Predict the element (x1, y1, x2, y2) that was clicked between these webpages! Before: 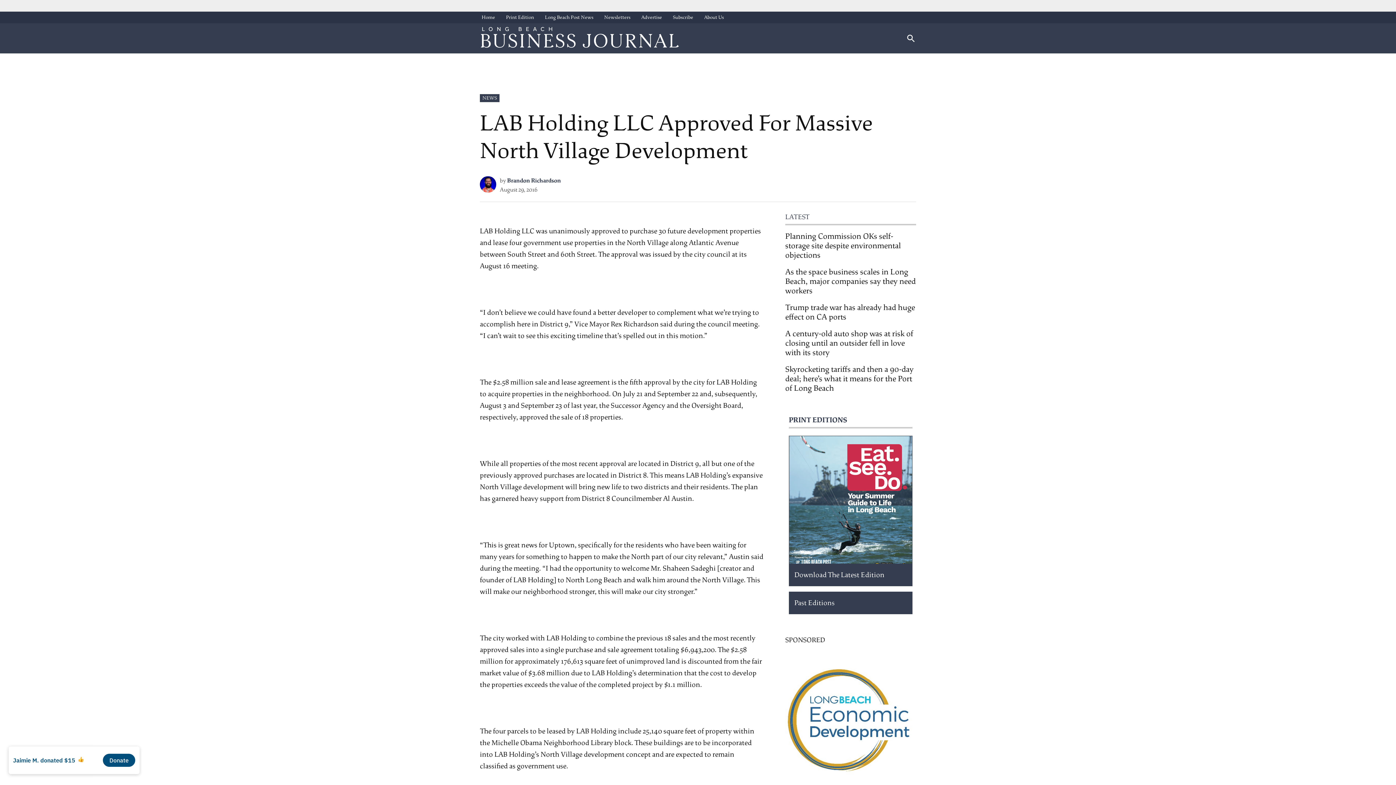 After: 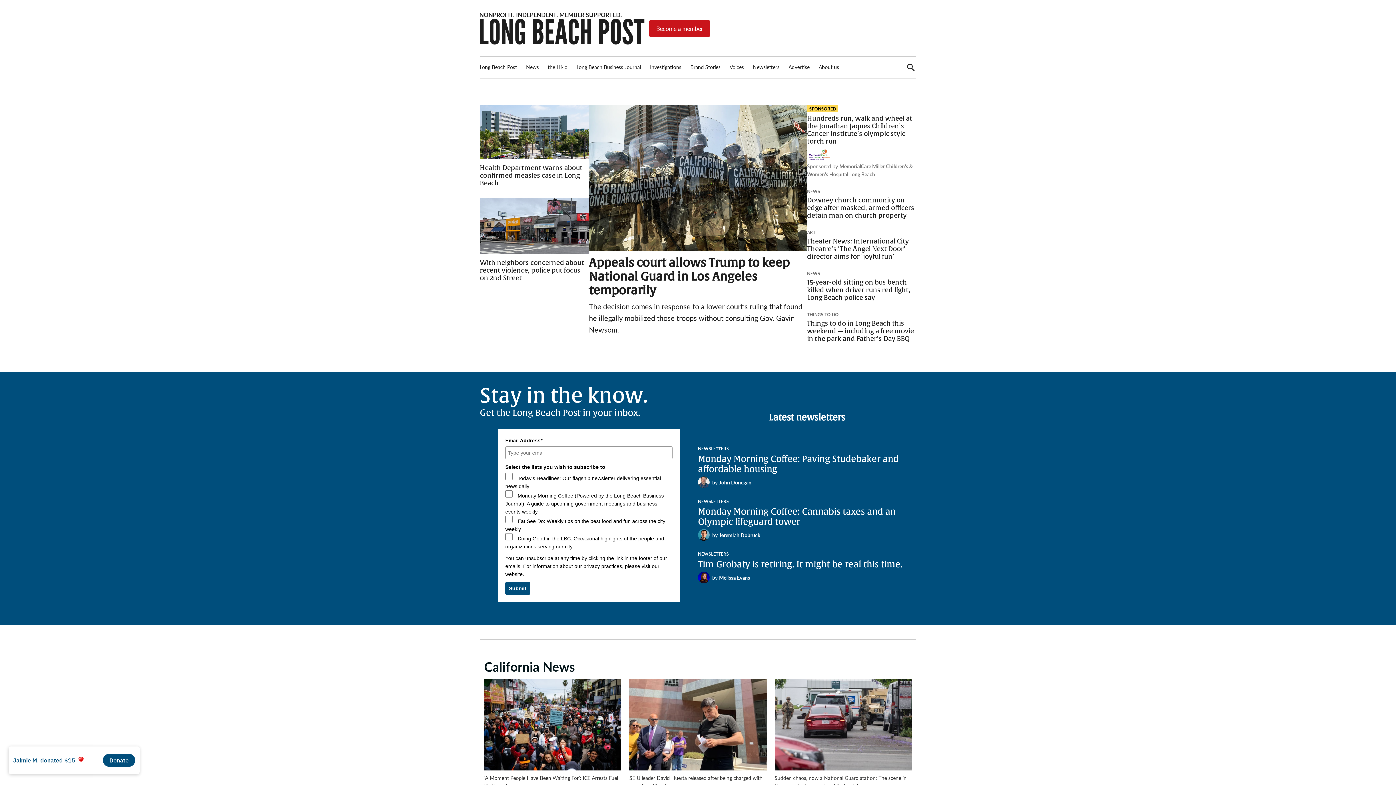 Action: label: Long Beach Post News bbox: (543, 12, 595, 22)